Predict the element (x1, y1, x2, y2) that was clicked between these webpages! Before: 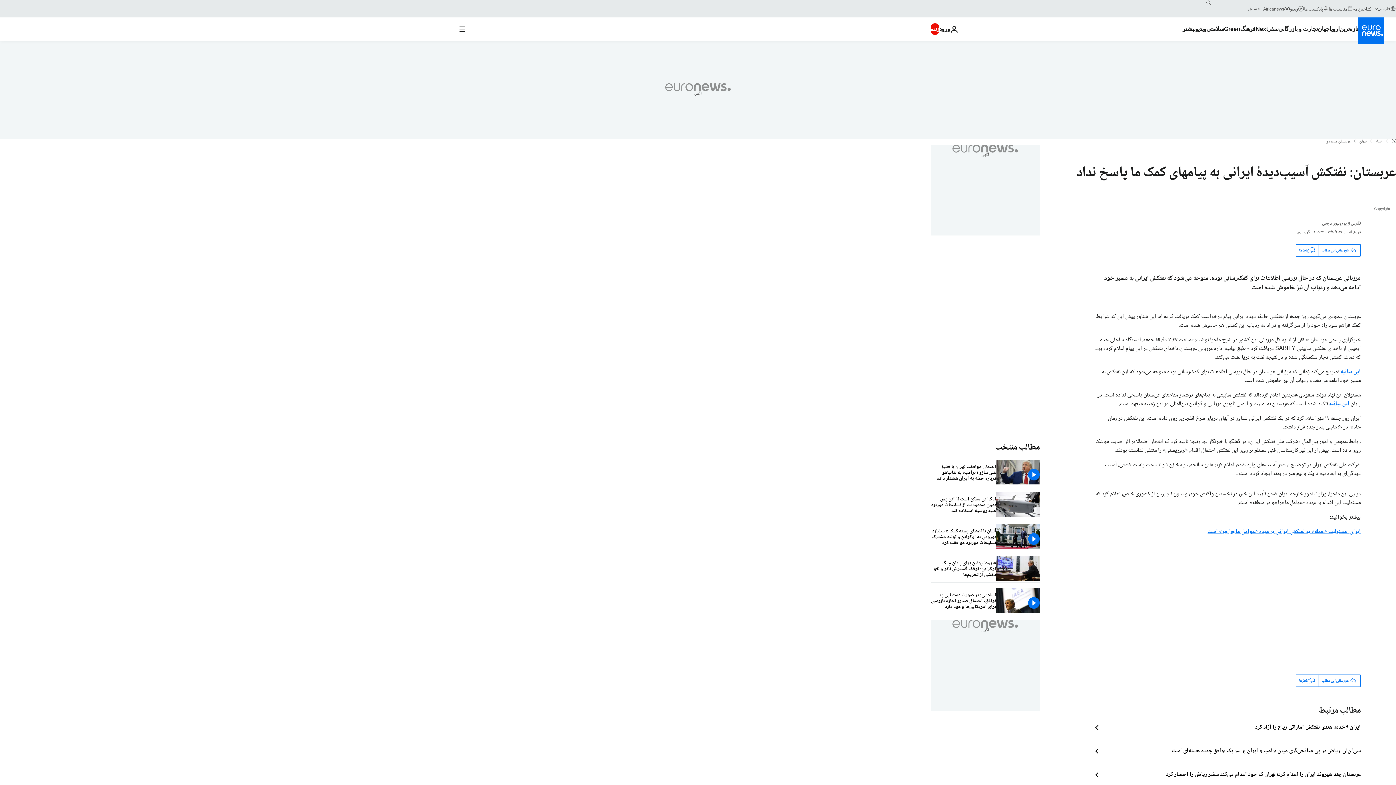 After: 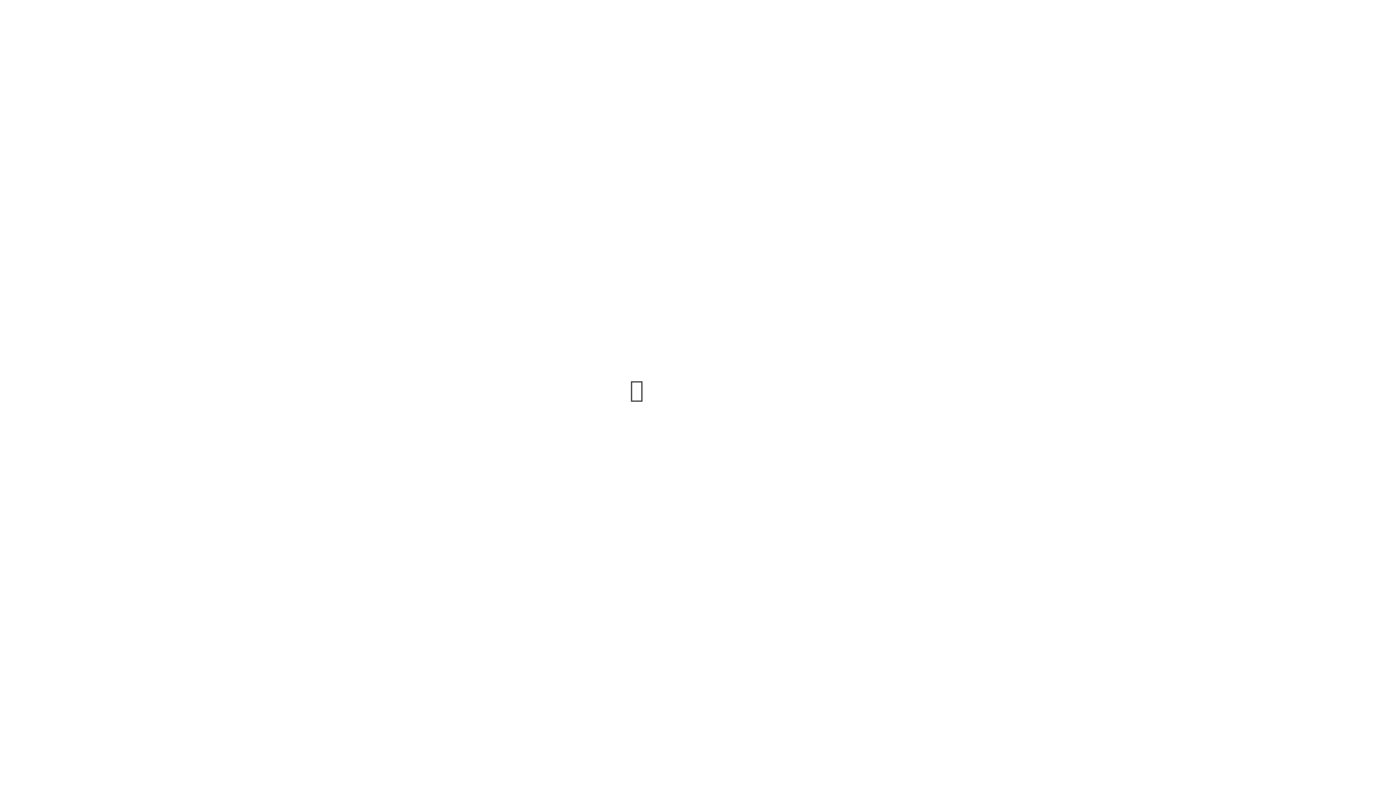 Action: bbox: (1329, 5, 1353, 11) label: مناسبت ها